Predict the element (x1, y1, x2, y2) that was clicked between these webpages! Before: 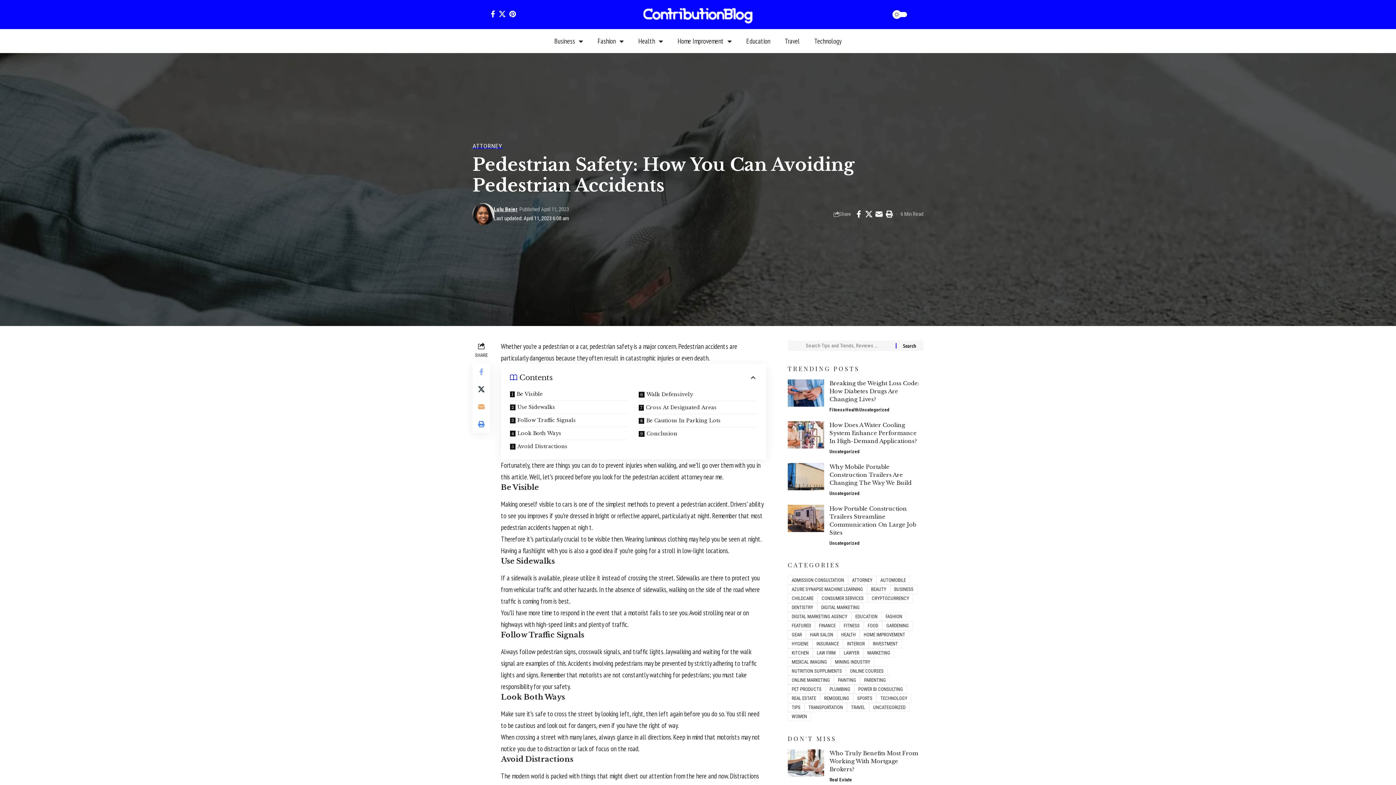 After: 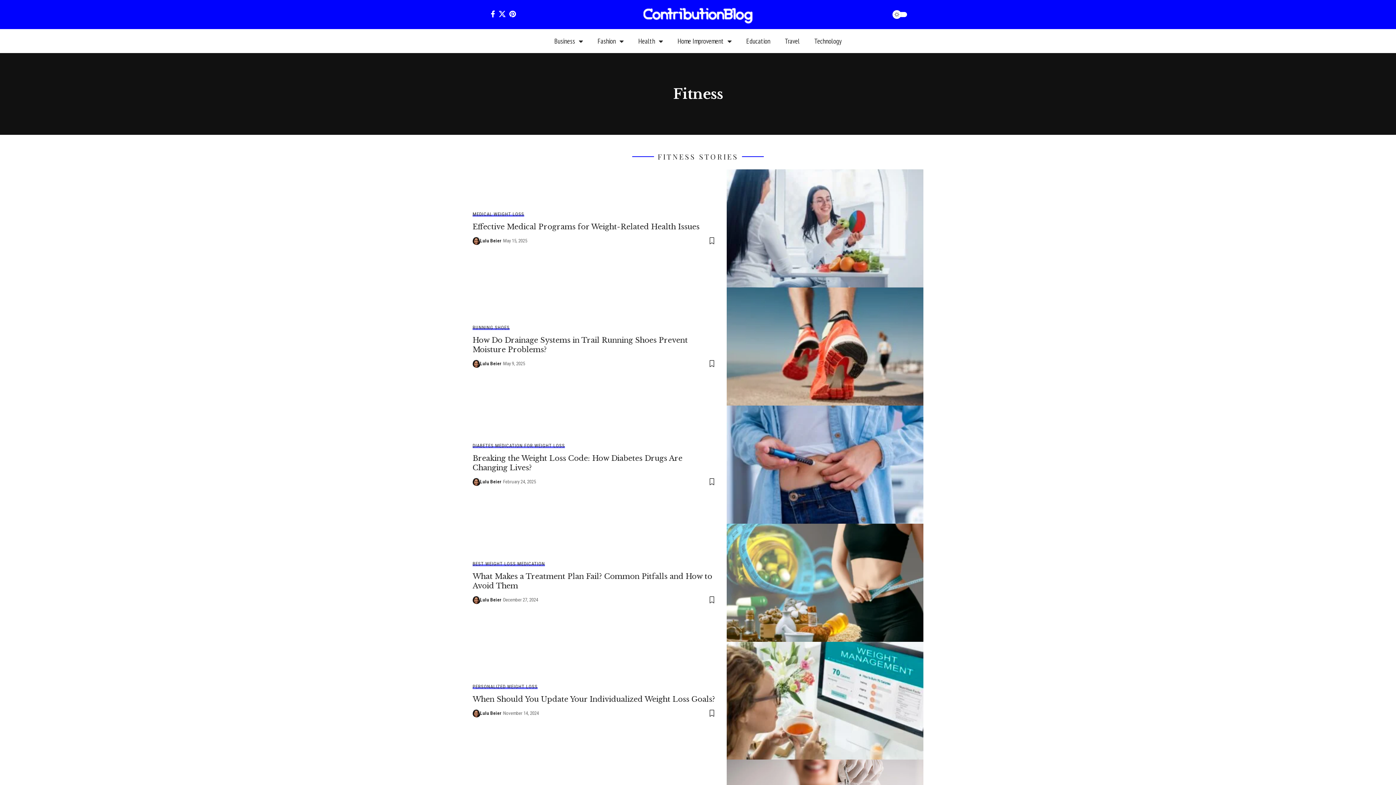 Action: bbox: (829, 406, 845, 414) label: Fitness